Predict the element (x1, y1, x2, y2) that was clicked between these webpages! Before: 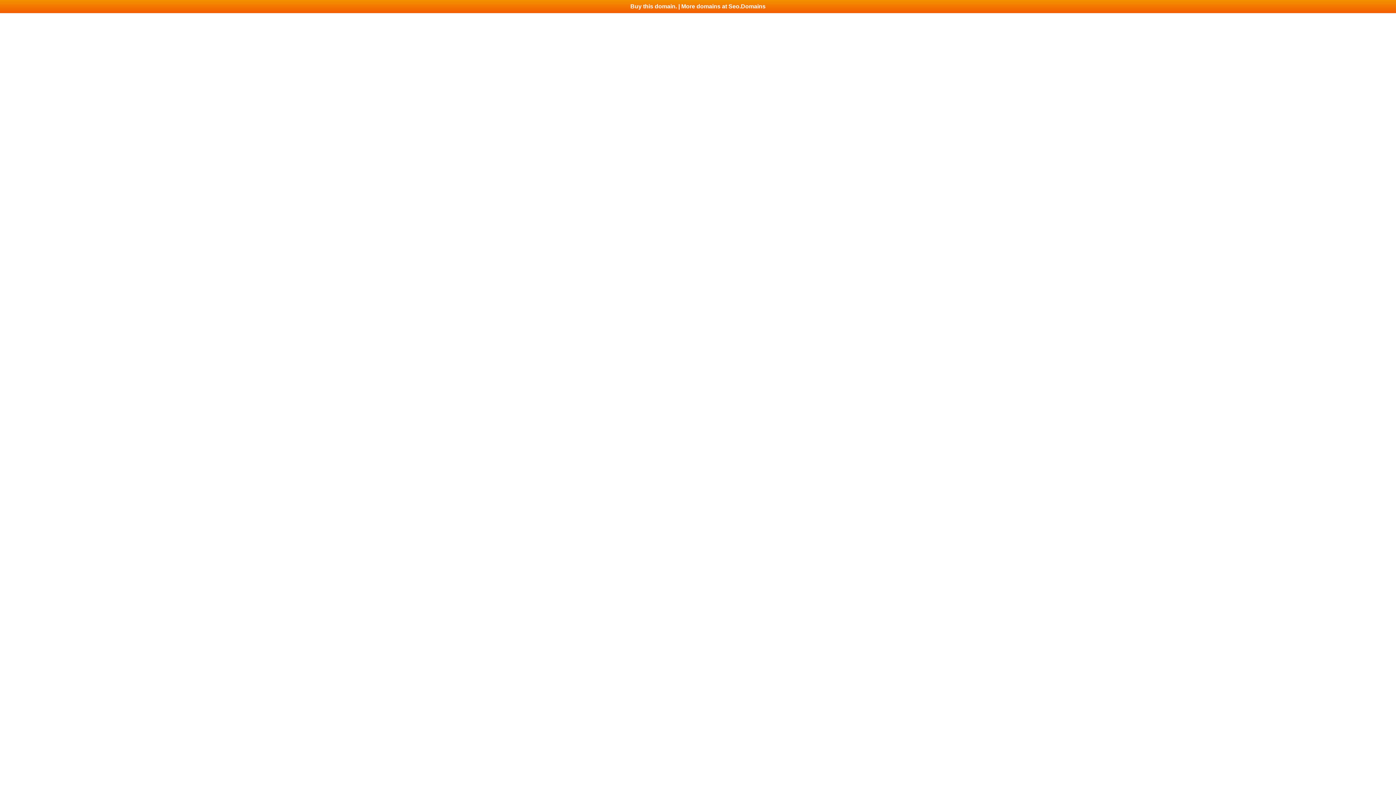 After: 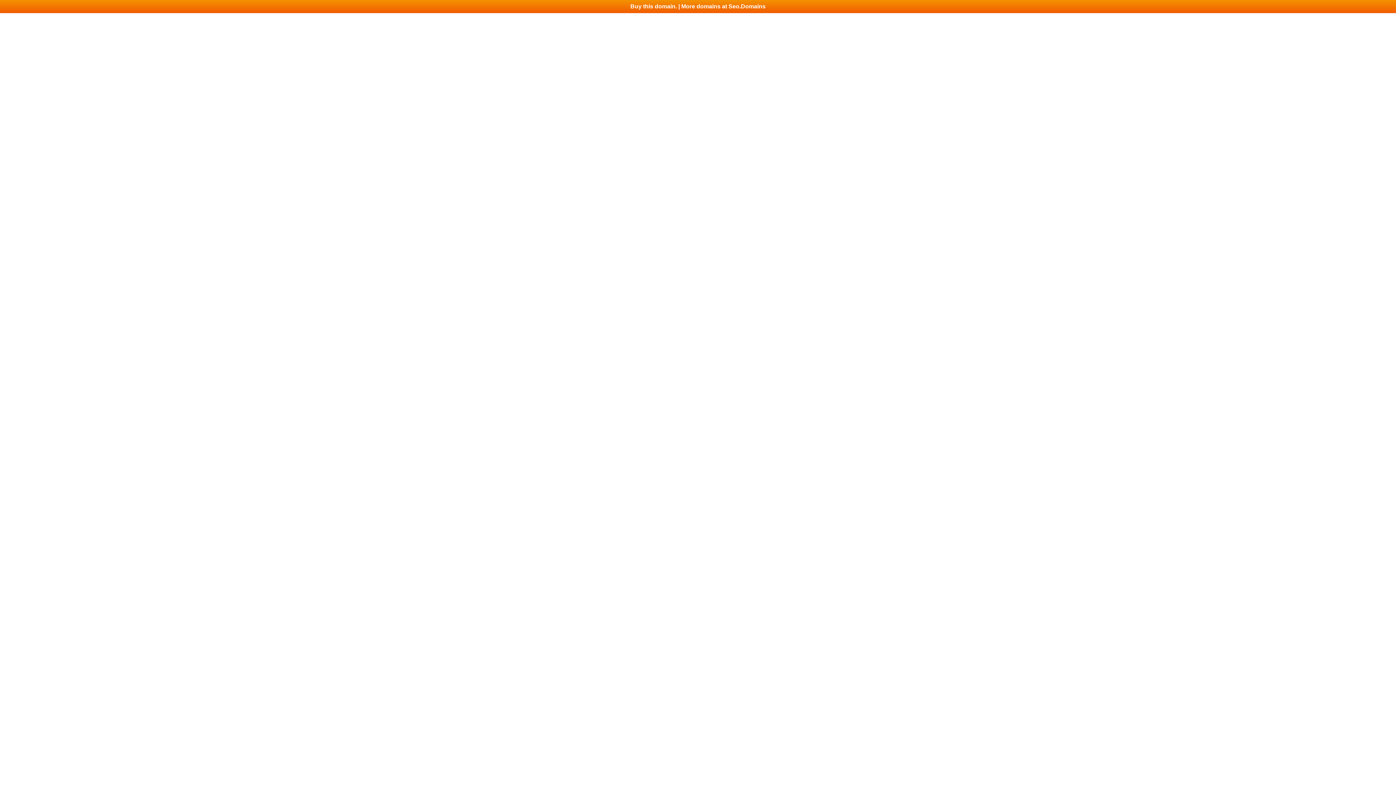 Action: label: Buy this domain. | More domains at Seo.Domains bbox: (0, 0, 1396, 13)